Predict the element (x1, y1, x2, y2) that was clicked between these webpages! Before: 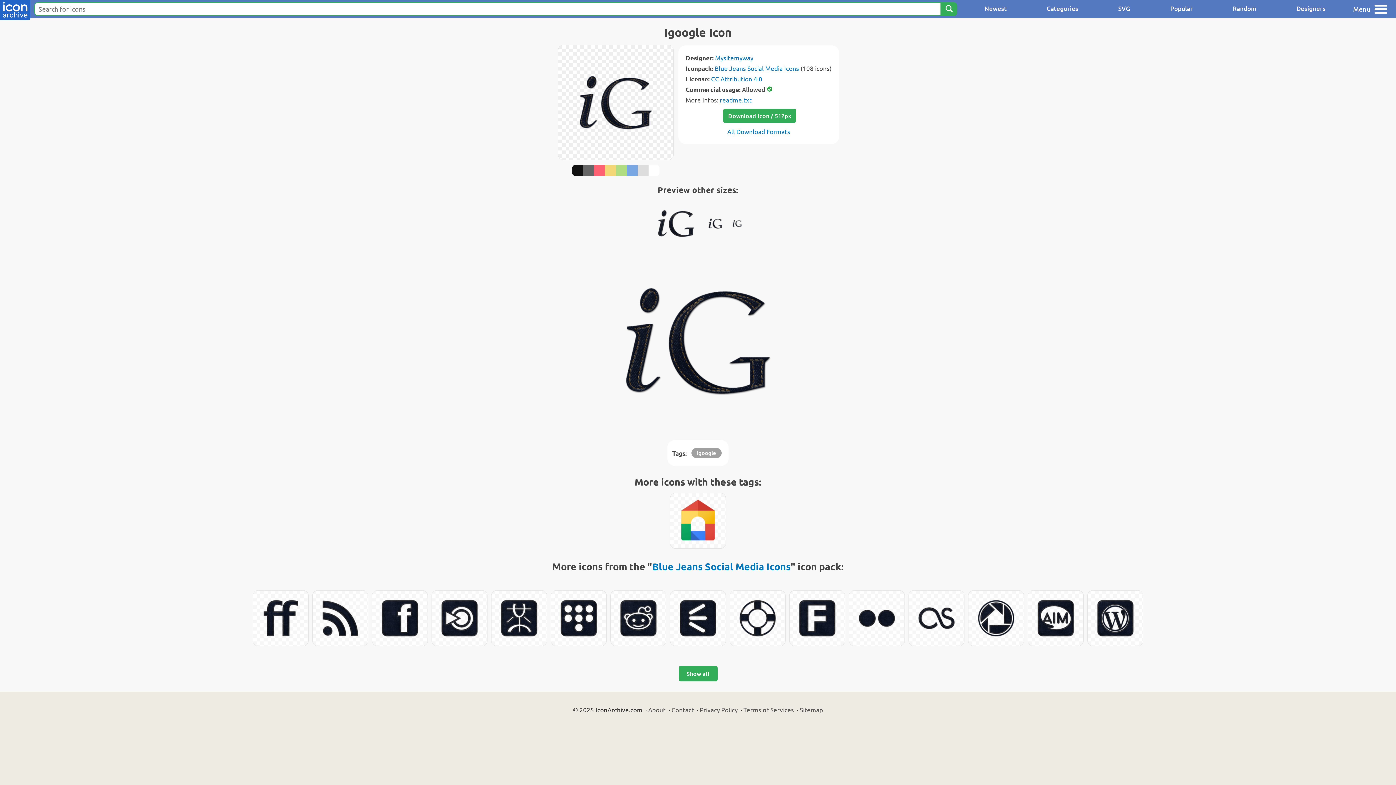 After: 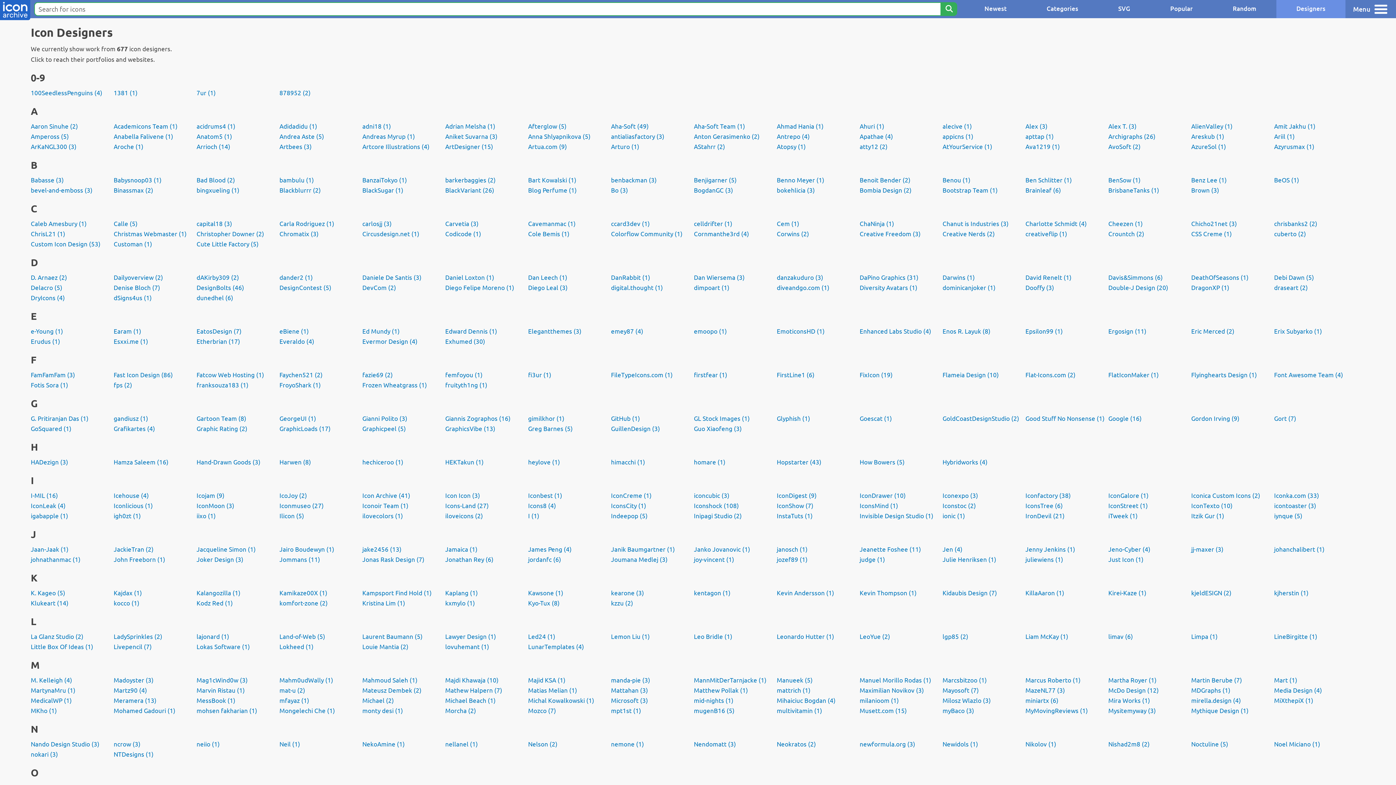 Action: label: Designers bbox: (1276, 0, 1345, 18)